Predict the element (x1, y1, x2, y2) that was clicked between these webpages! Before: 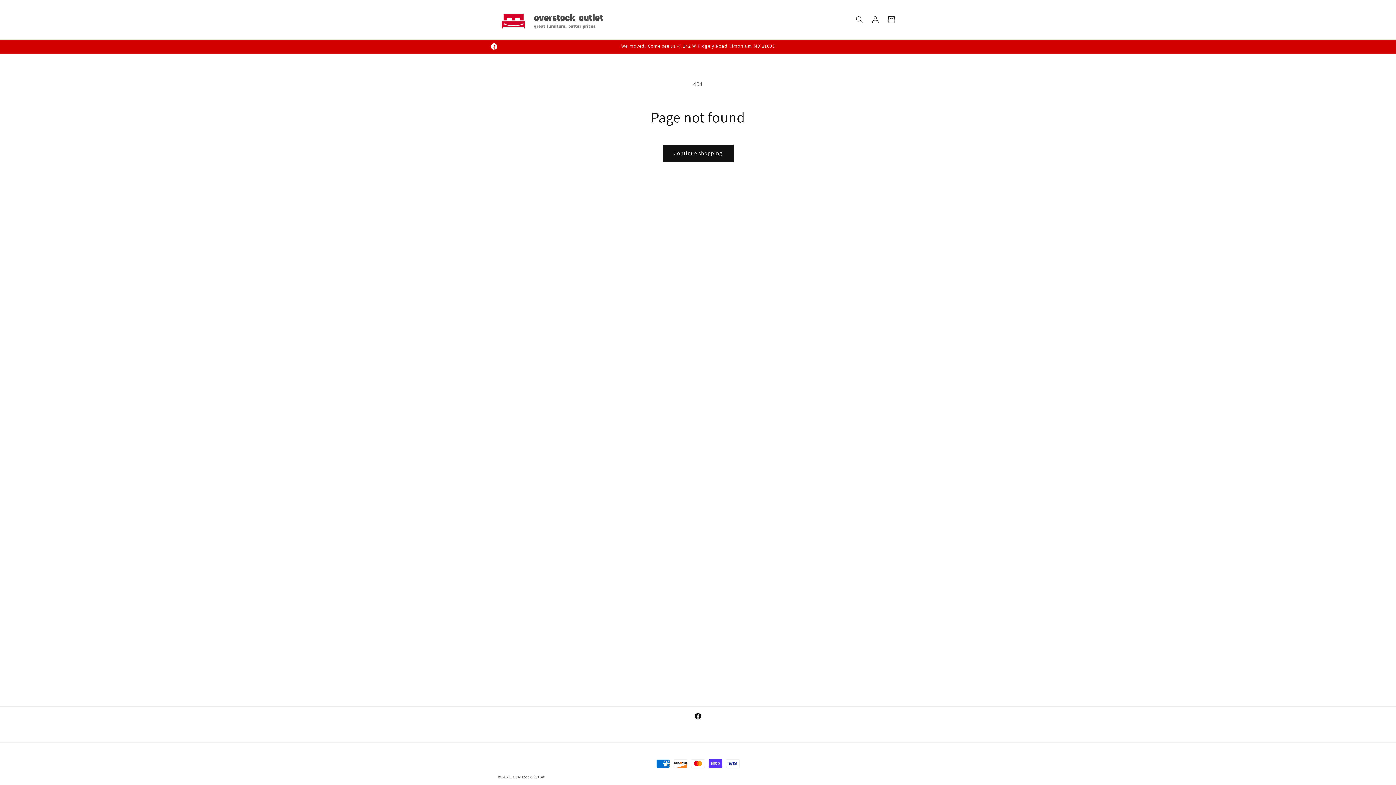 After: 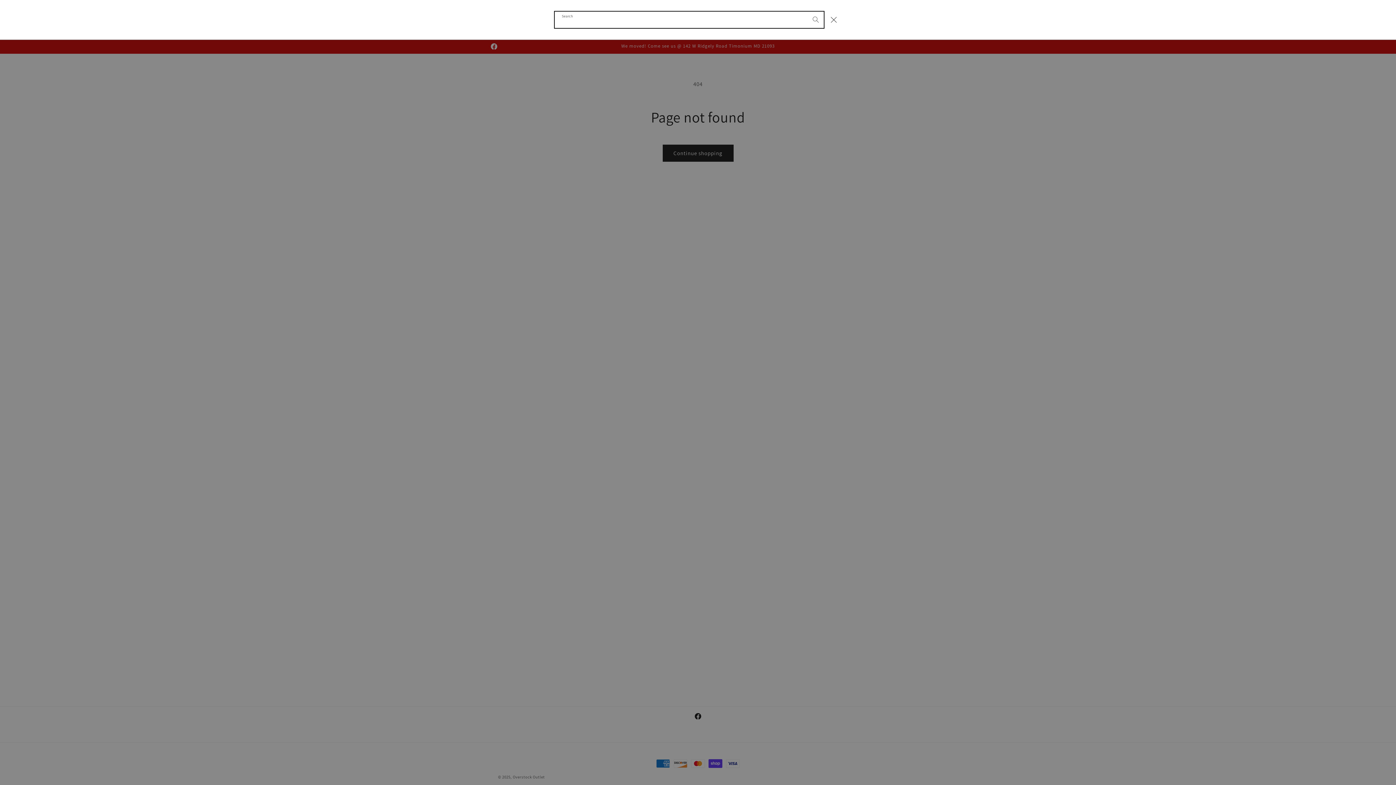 Action: label: Search bbox: (851, 11, 867, 27)